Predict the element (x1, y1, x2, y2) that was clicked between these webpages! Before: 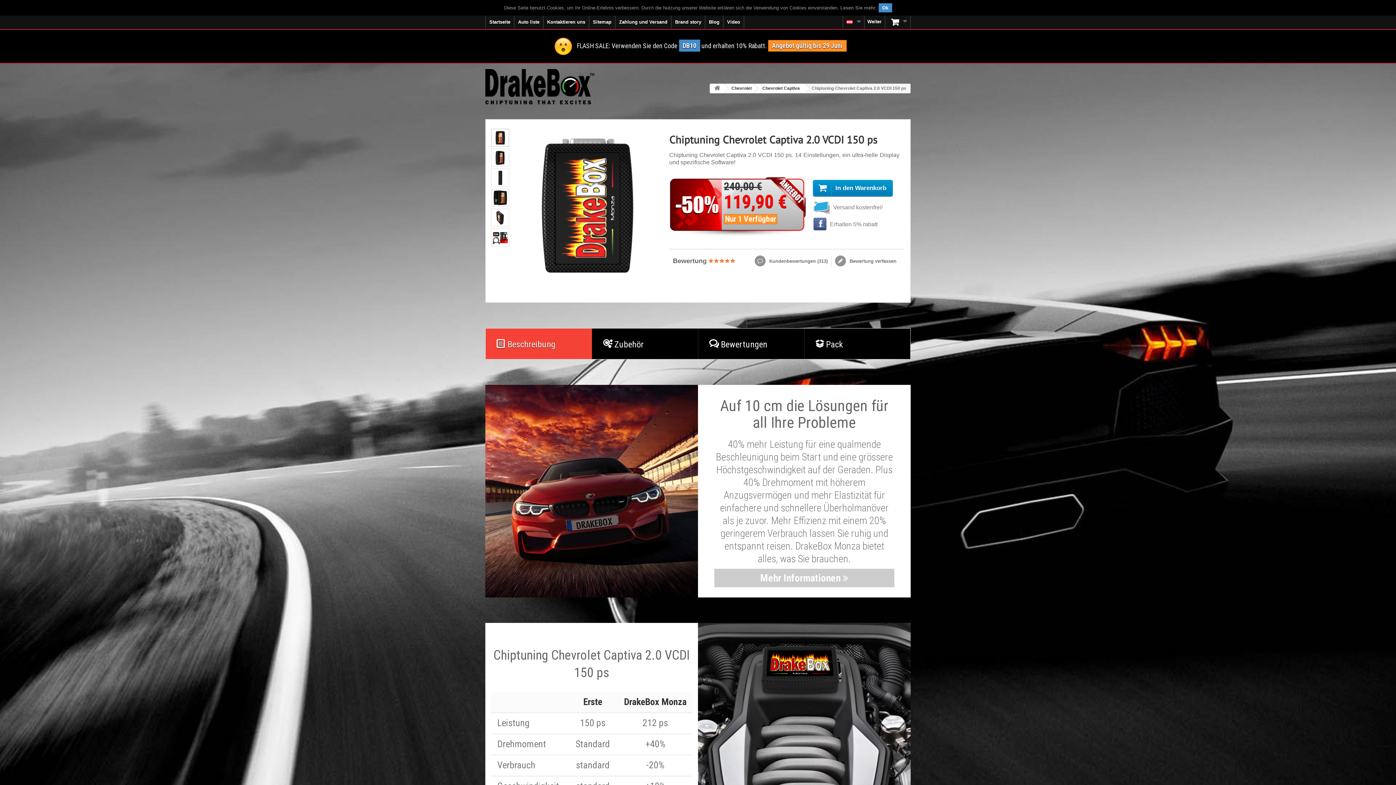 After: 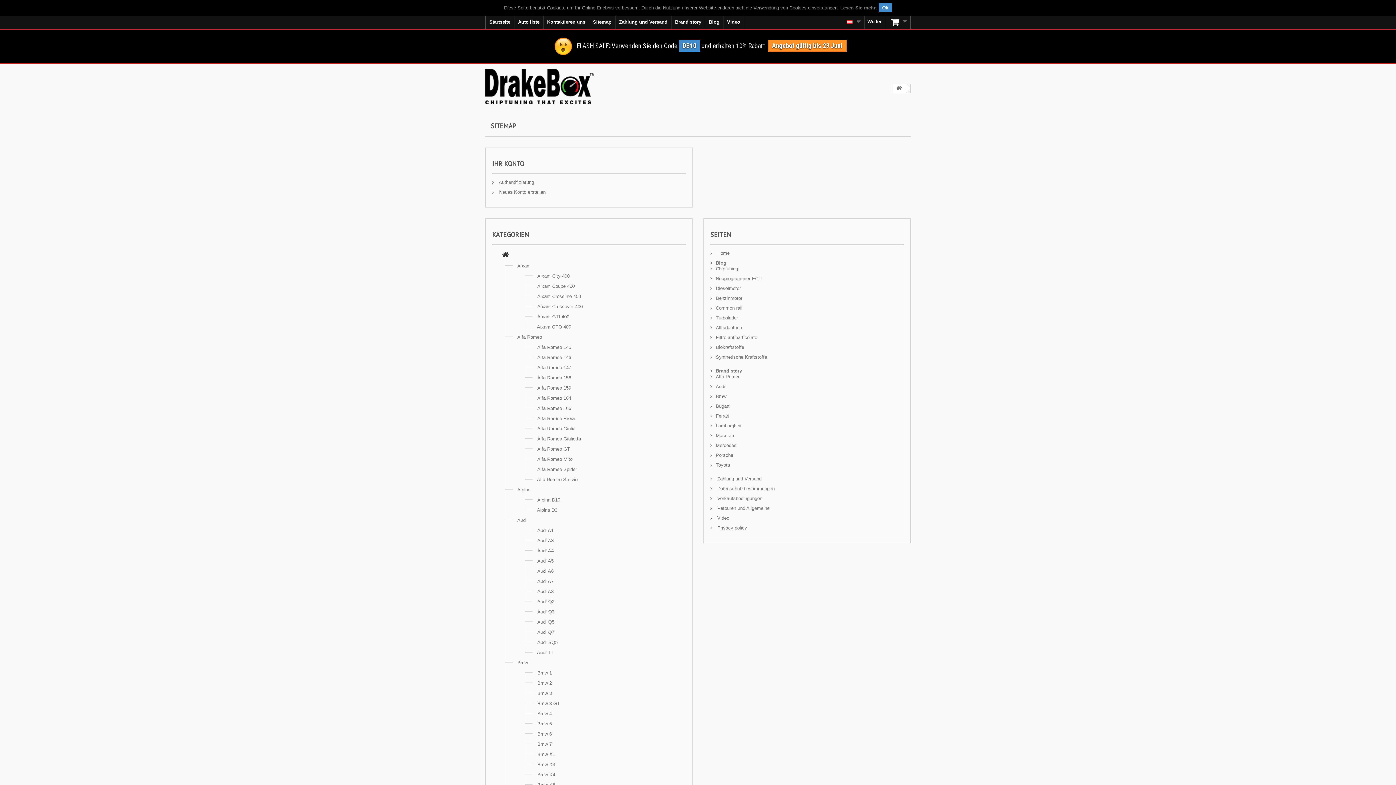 Action: bbox: (589, 15, 615, 28) label: Sitemap